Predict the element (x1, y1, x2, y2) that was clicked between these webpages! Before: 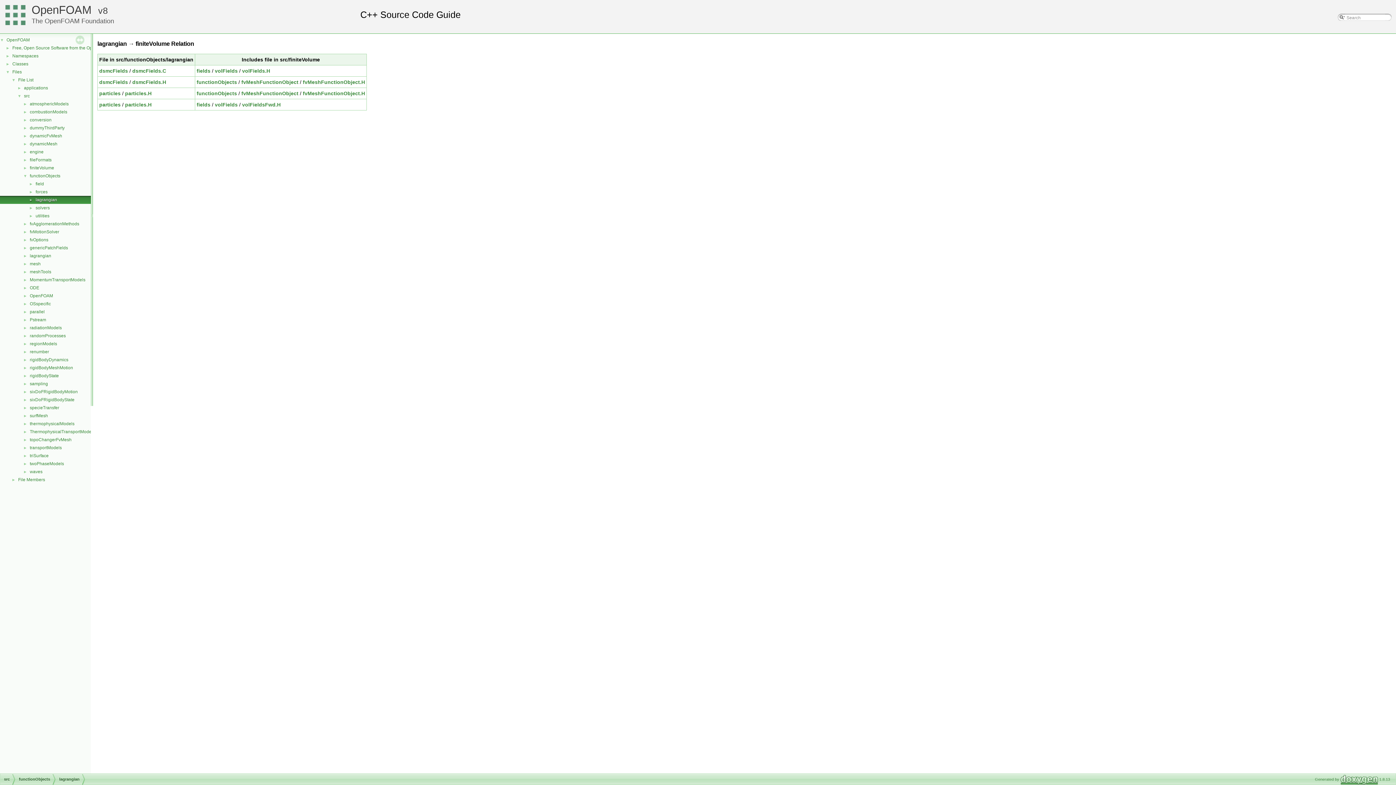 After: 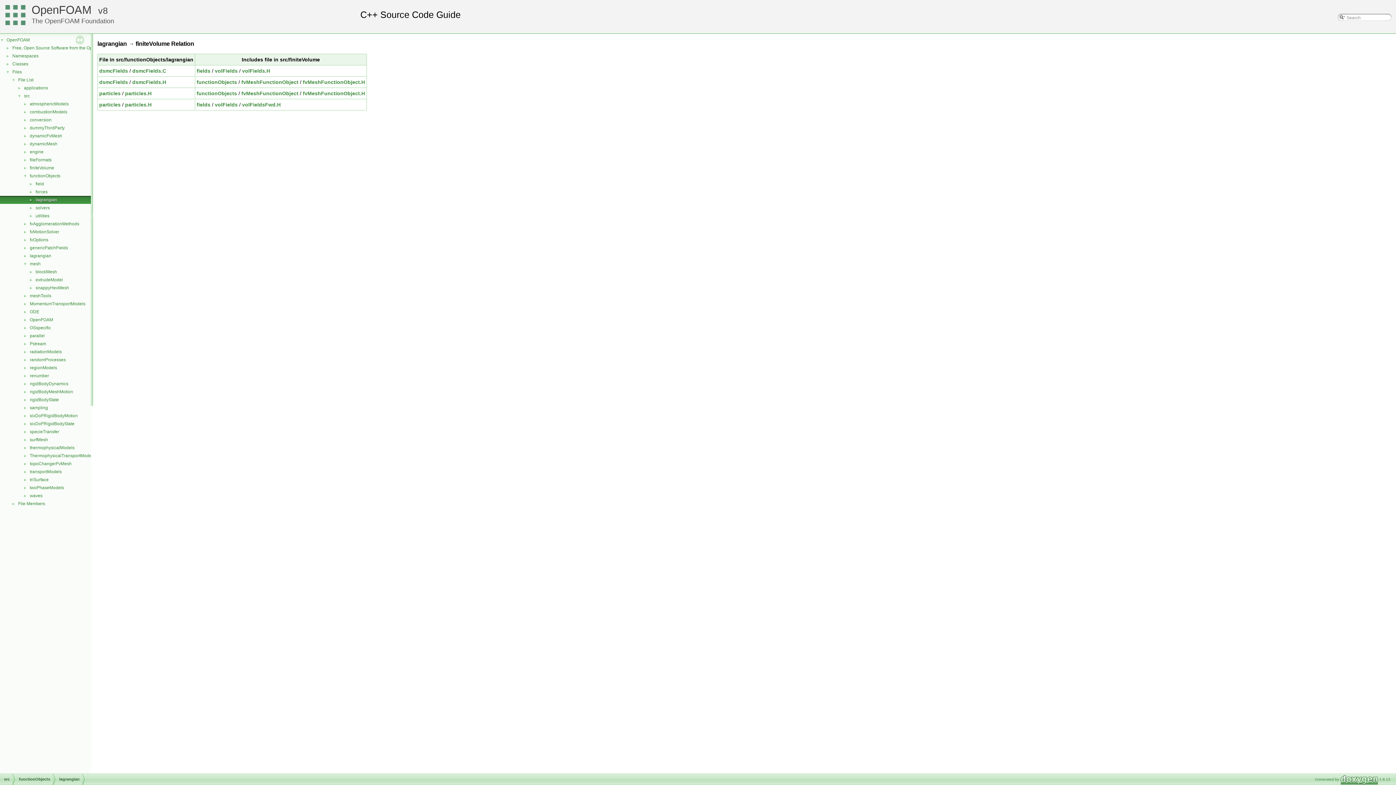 Action: bbox: (0, 260, 29, 266) label: ►